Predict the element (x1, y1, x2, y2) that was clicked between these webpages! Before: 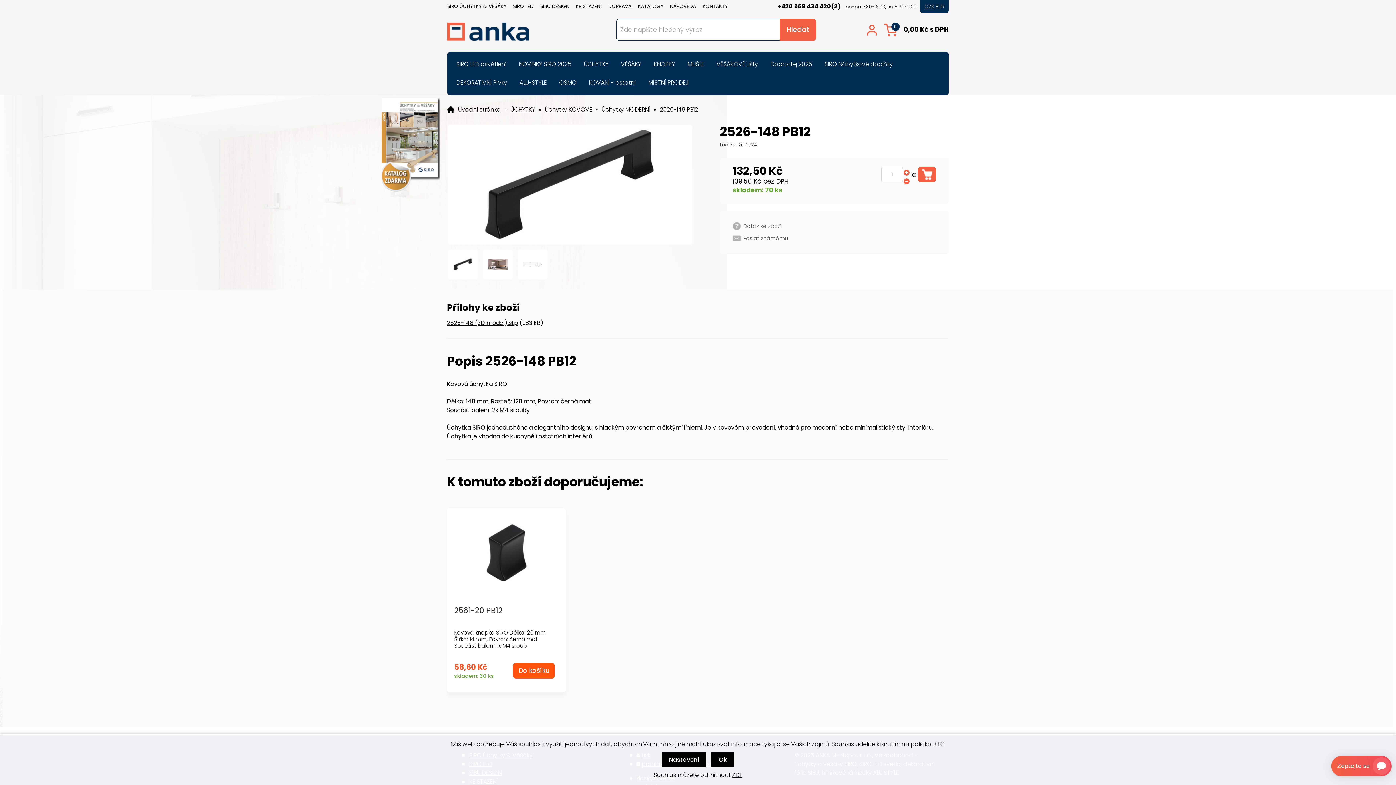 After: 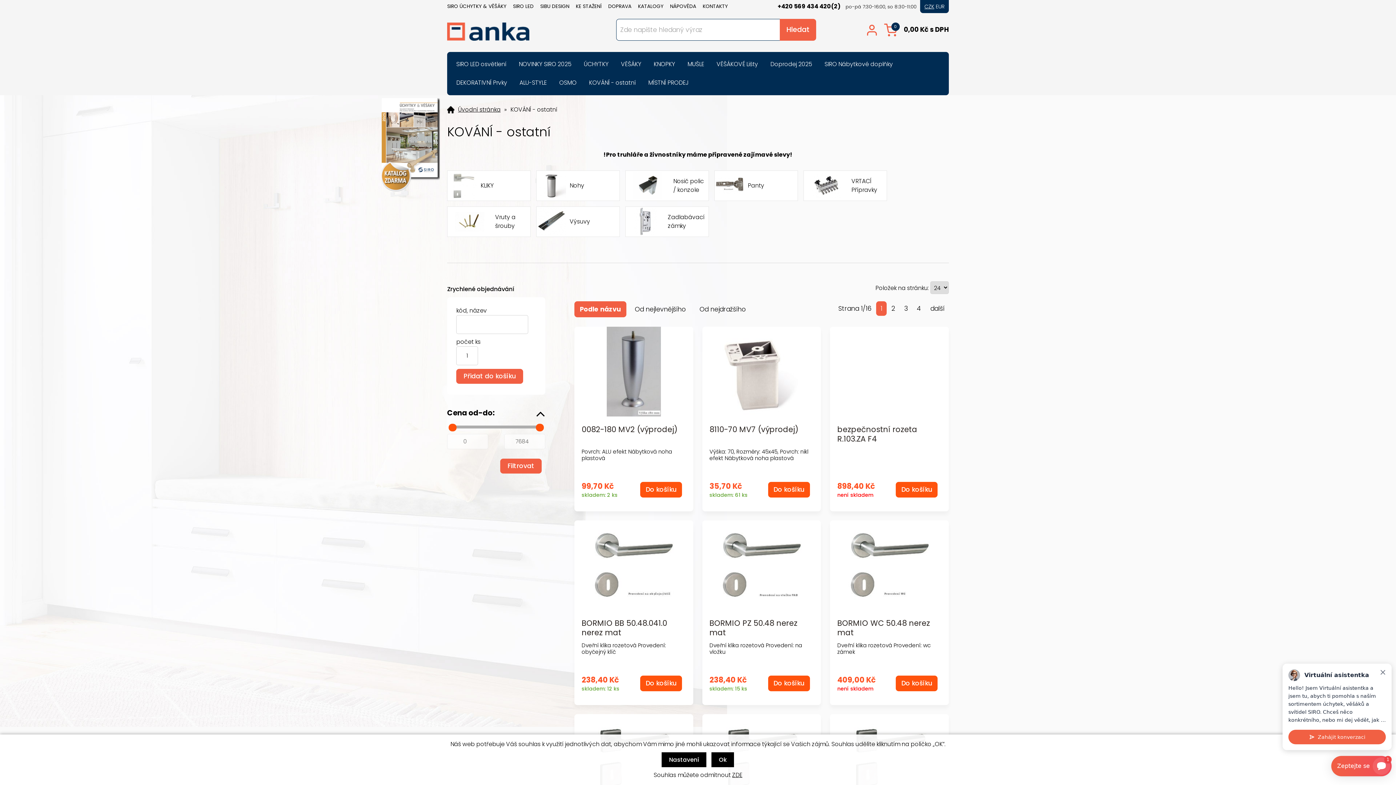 Action: bbox: (582, 73, 642, 92) label: KOVÁNÍ - ostatní